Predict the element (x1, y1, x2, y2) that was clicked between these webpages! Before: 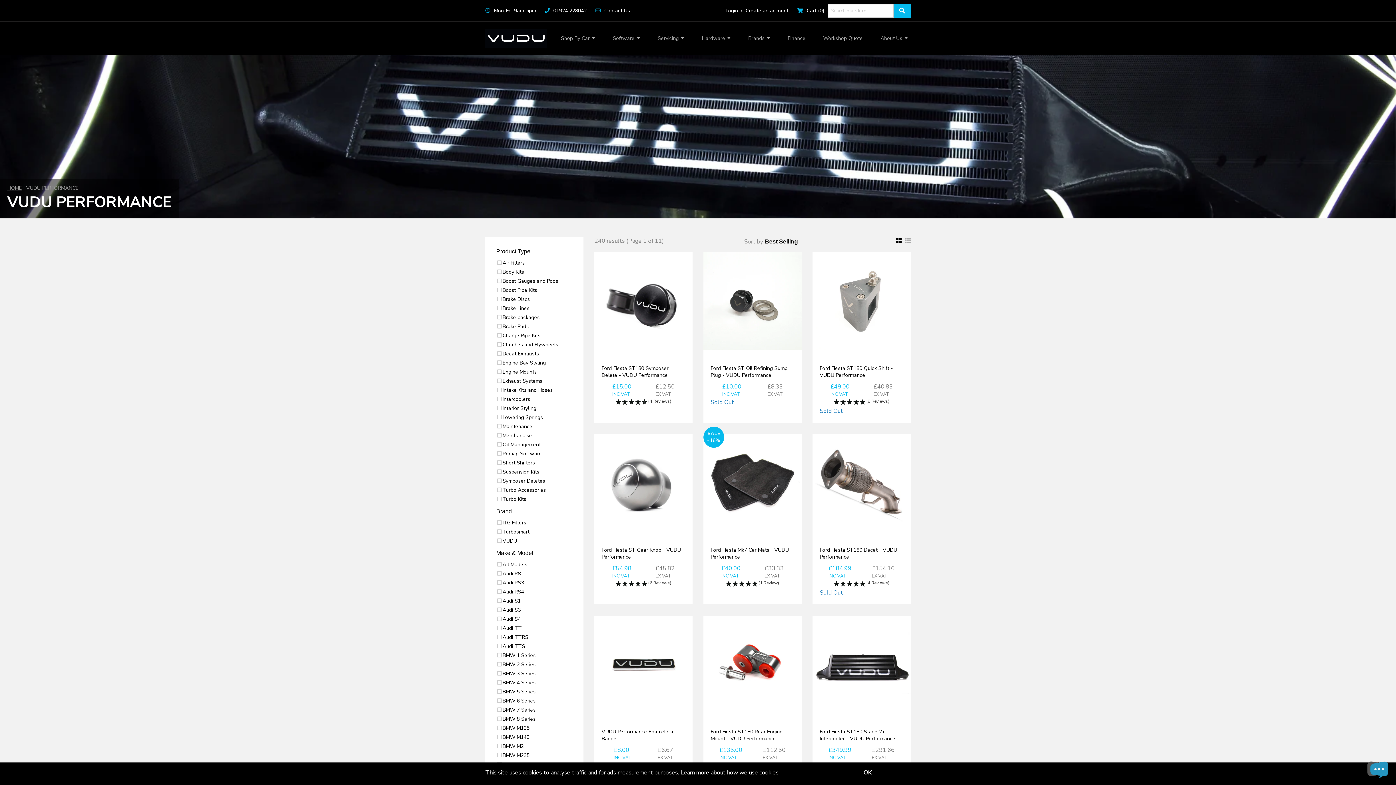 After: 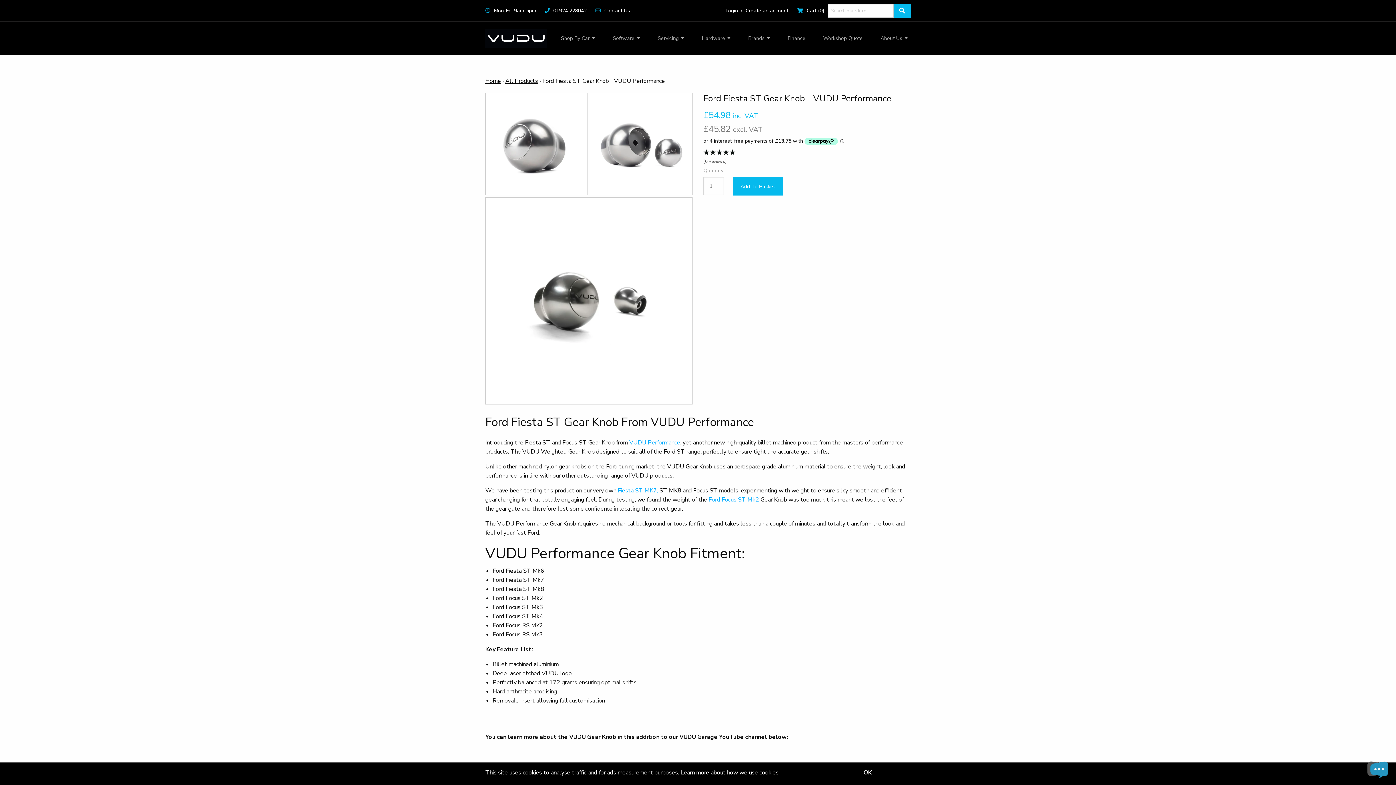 Action: label: Ford Fiesta ST Gear Knob - VUDU Performance
£54.98
INC VAT
£45.82
EX VAT


(6 Reviews) bbox: (594, 434, 692, 604)